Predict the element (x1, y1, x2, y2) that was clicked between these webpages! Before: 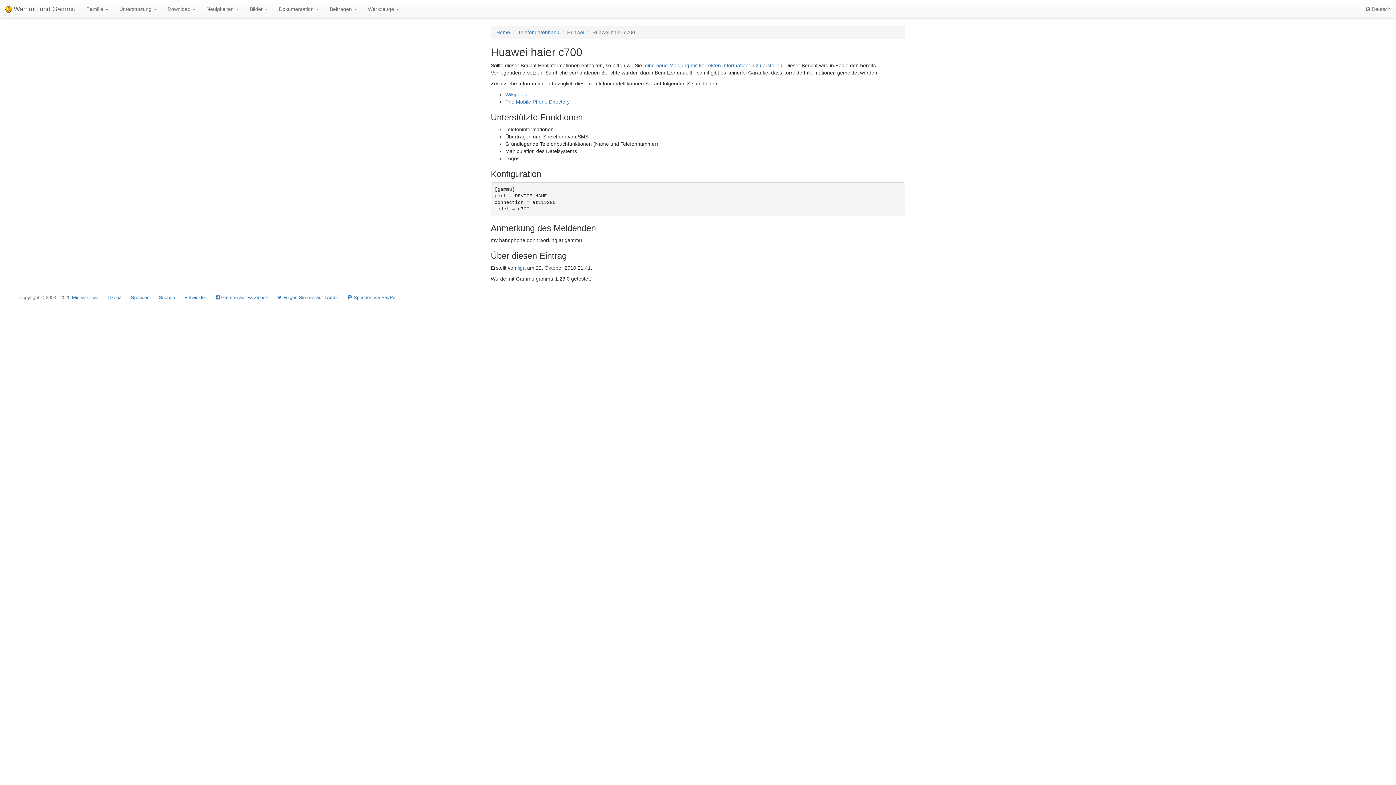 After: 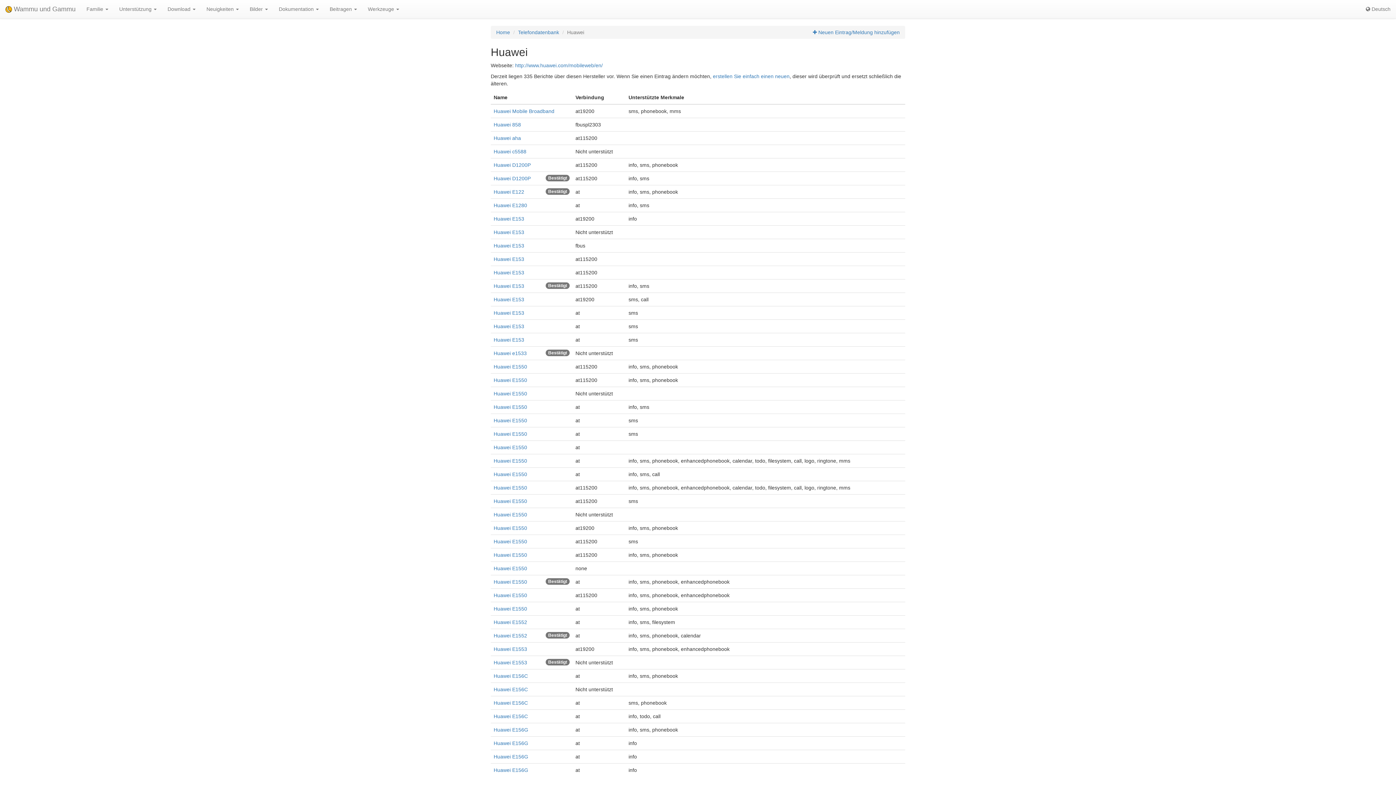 Action: bbox: (567, 29, 584, 35) label: Huawei